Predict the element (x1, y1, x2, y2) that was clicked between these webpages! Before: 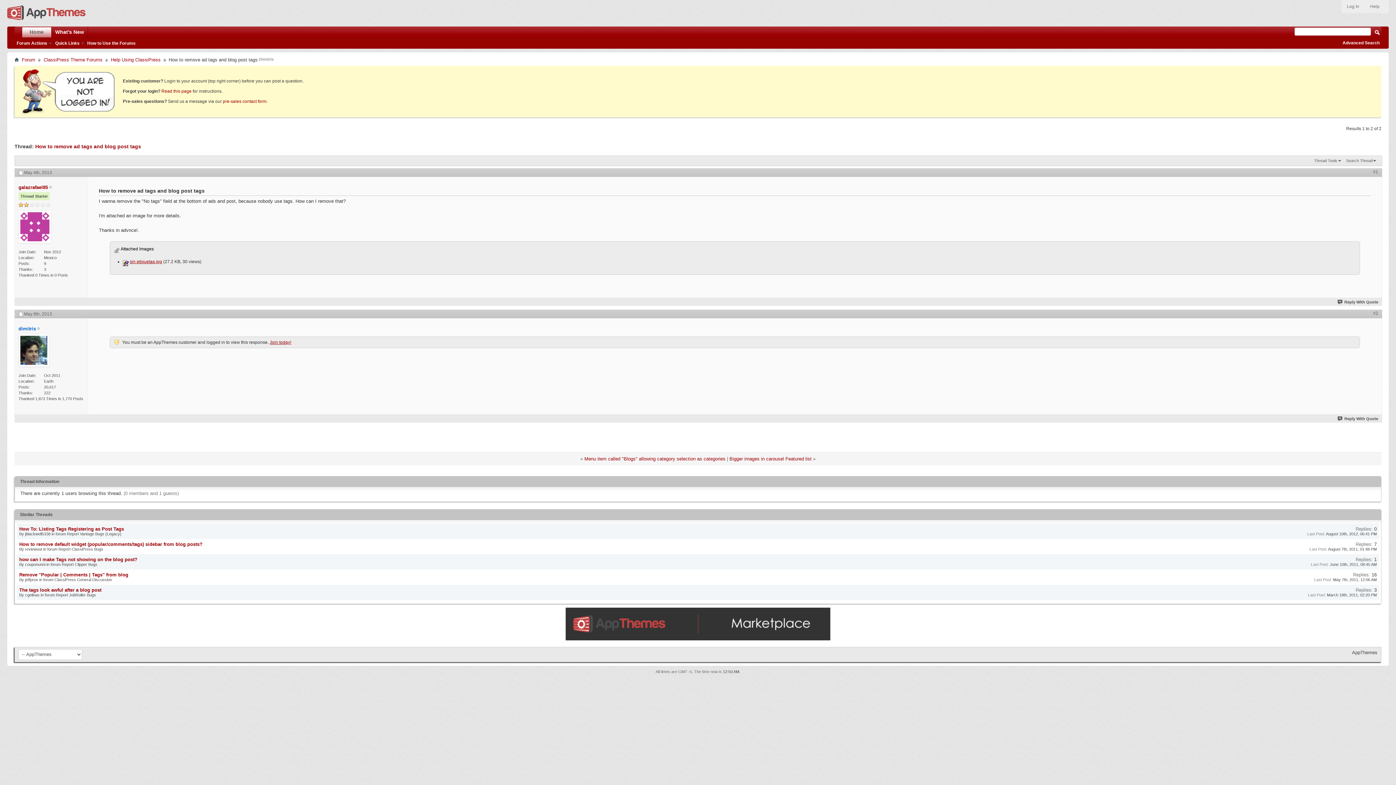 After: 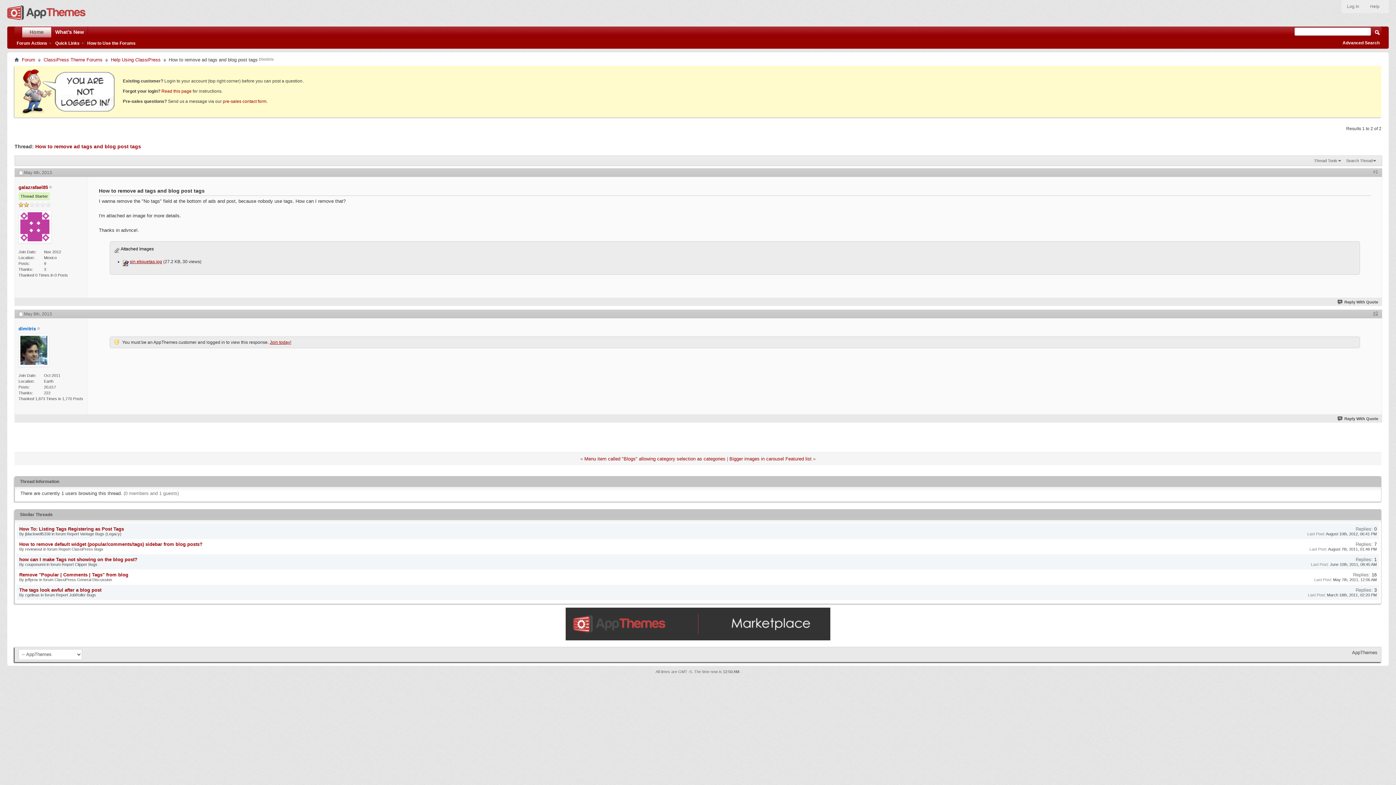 Action: label: #2 bbox: (1373, 311, 1378, 316)